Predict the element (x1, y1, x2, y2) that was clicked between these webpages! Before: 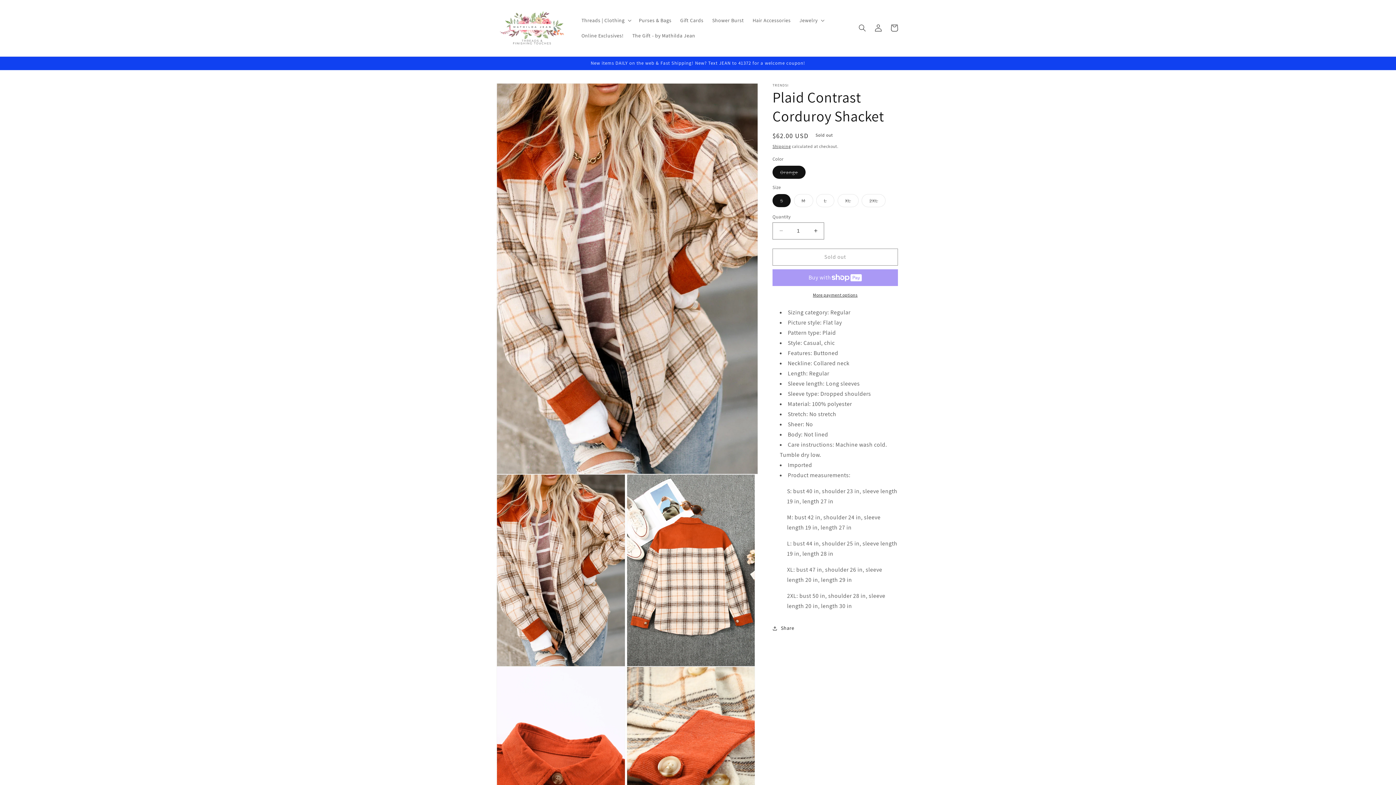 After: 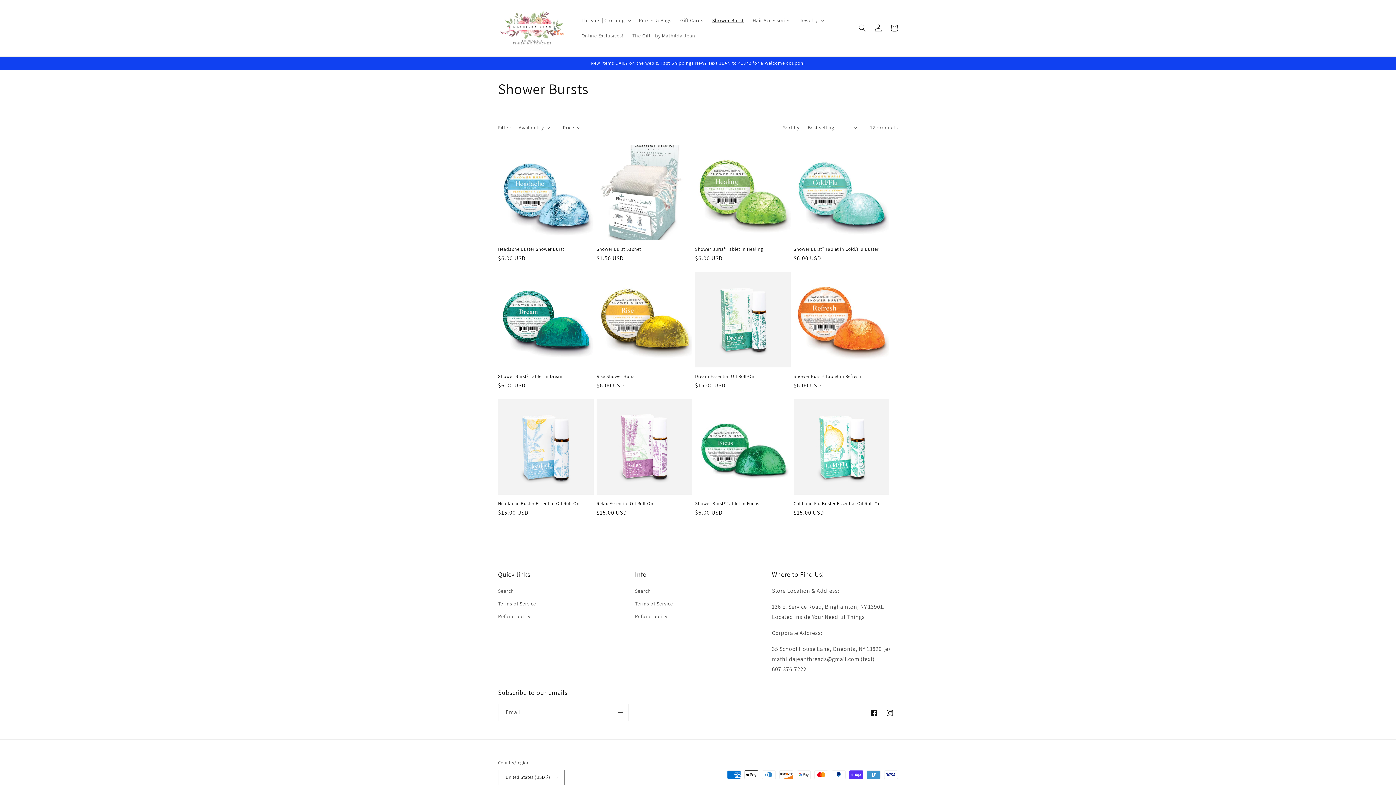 Action: label: Shower Burst bbox: (708, 12, 748, 28)